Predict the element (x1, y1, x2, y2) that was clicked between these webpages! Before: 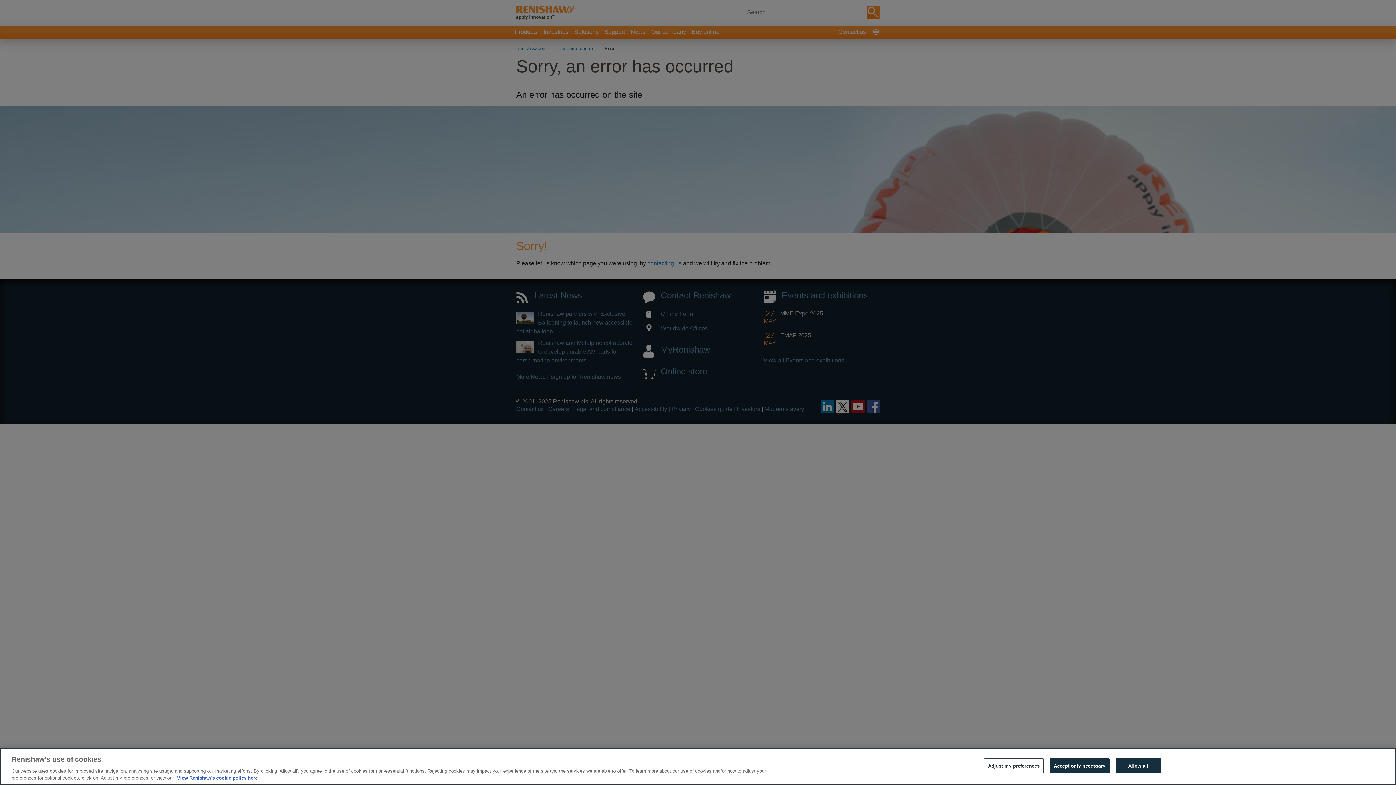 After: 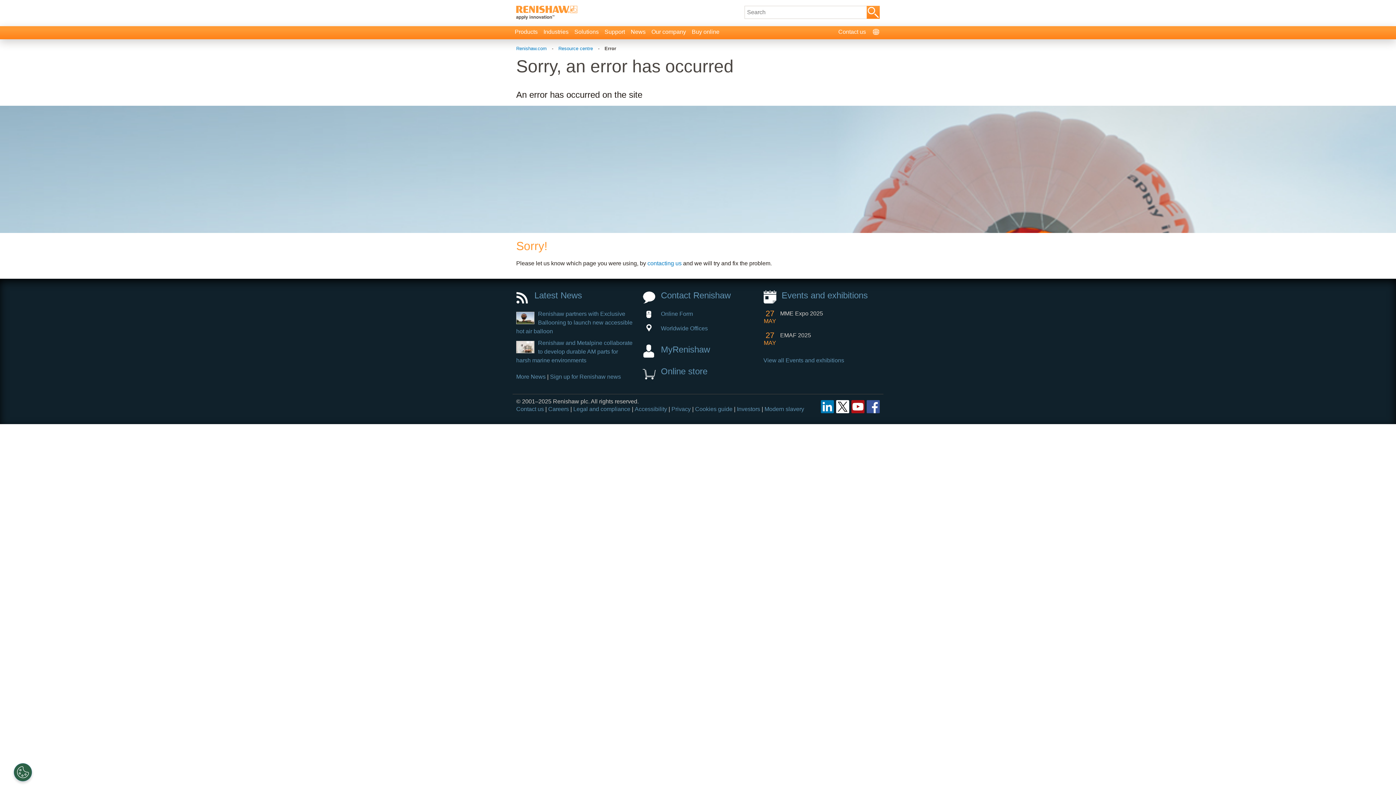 Action: label: Accept only necessary bbox: (1050, 758, 1109, 773)